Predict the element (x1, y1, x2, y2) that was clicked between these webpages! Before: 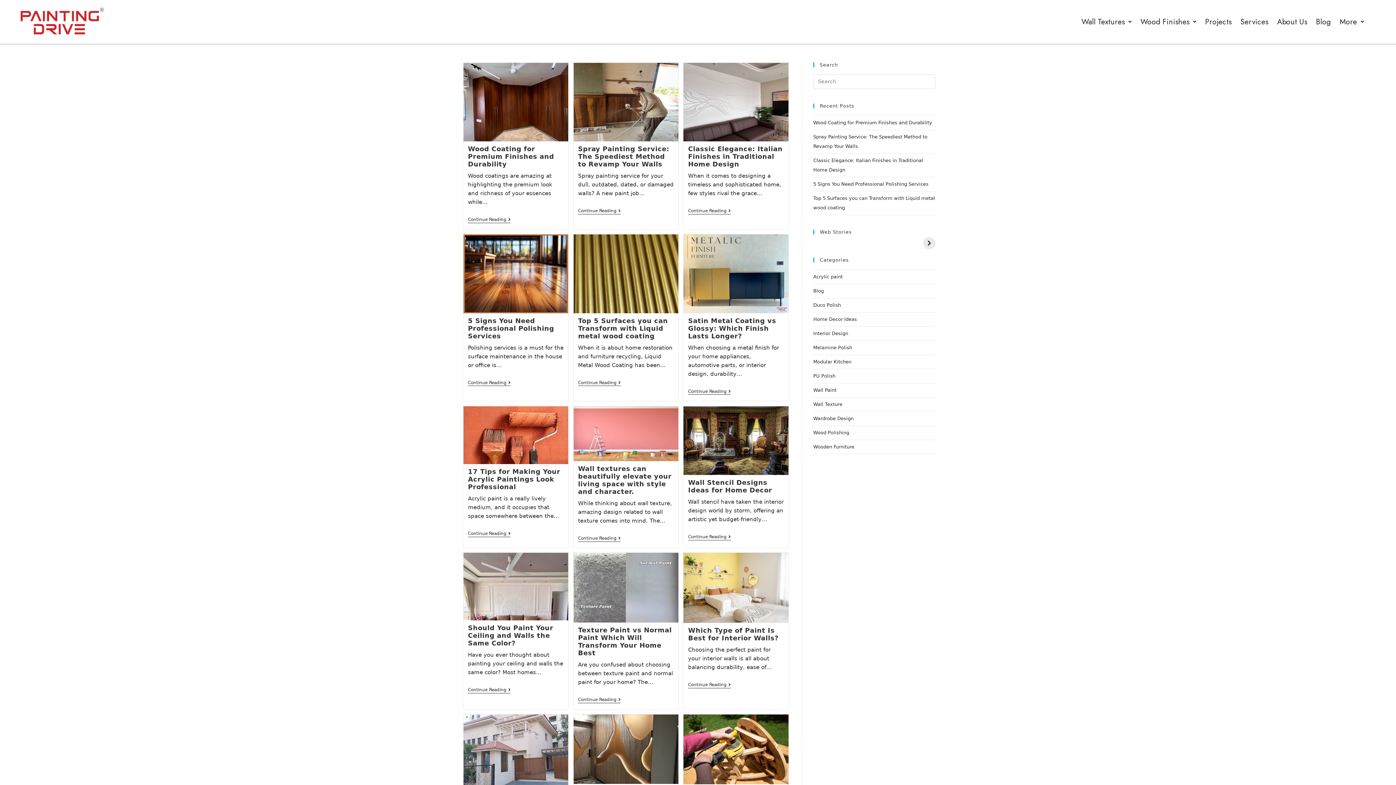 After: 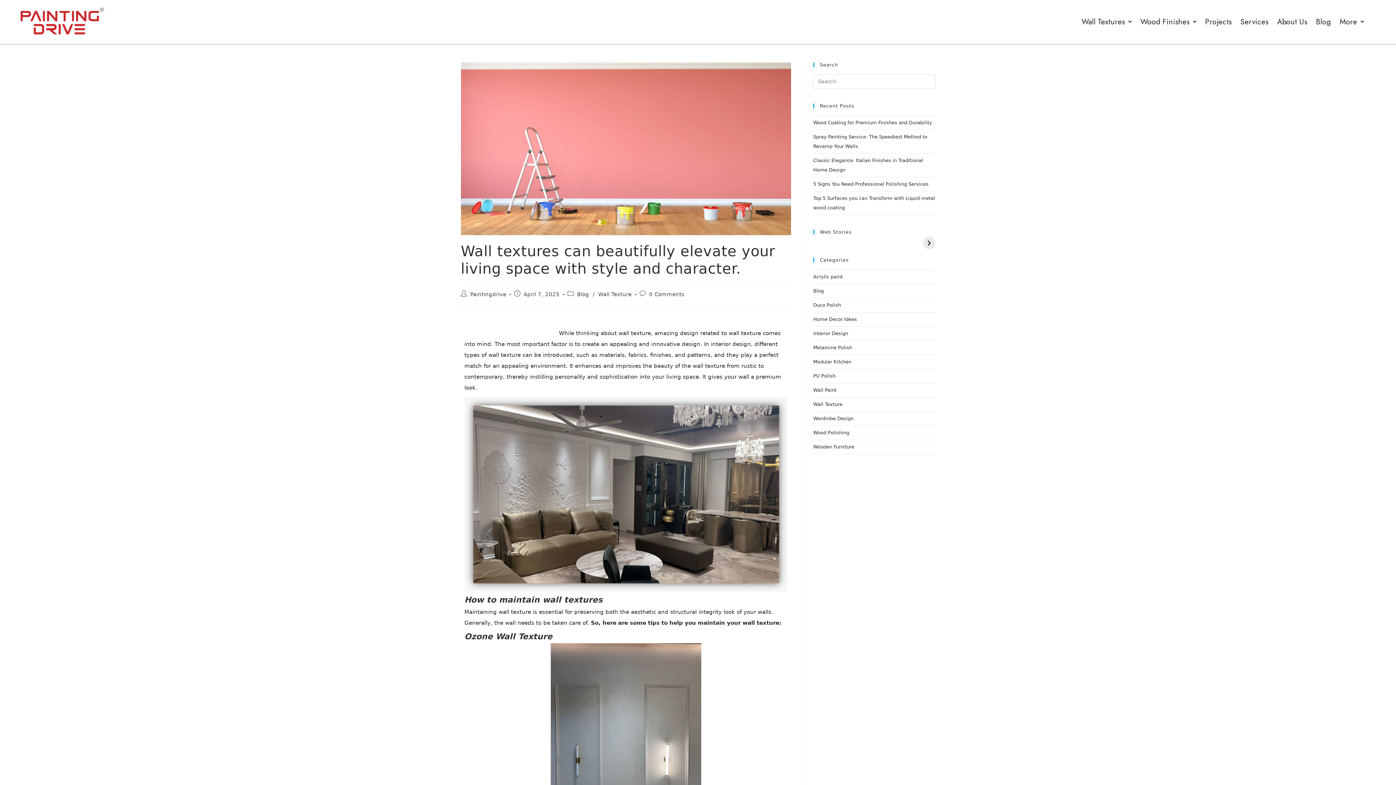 Action: label: Continue Reading
Wall Textures Can Beautifully Elevate Your Living Space With Style And Character. bbox: (578, 535, 620, 542)